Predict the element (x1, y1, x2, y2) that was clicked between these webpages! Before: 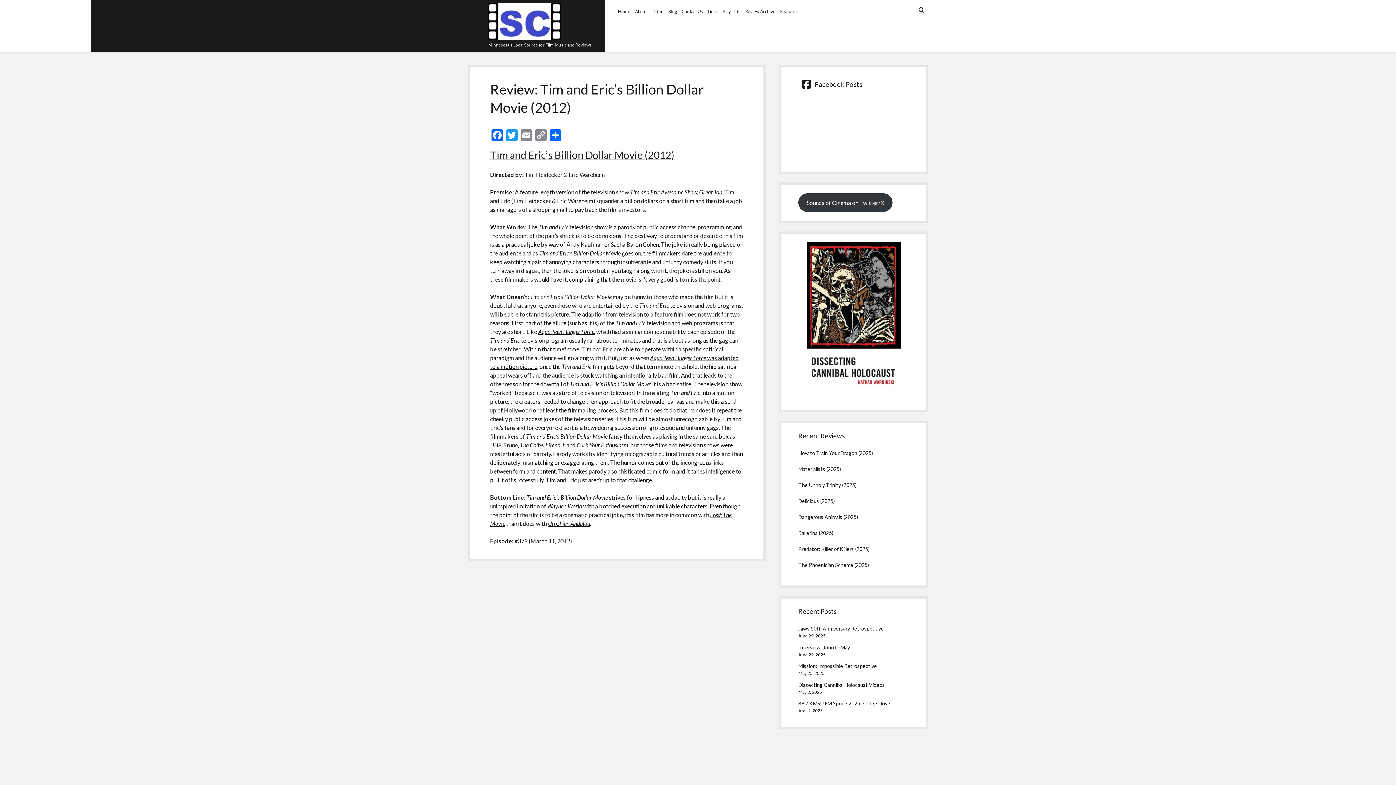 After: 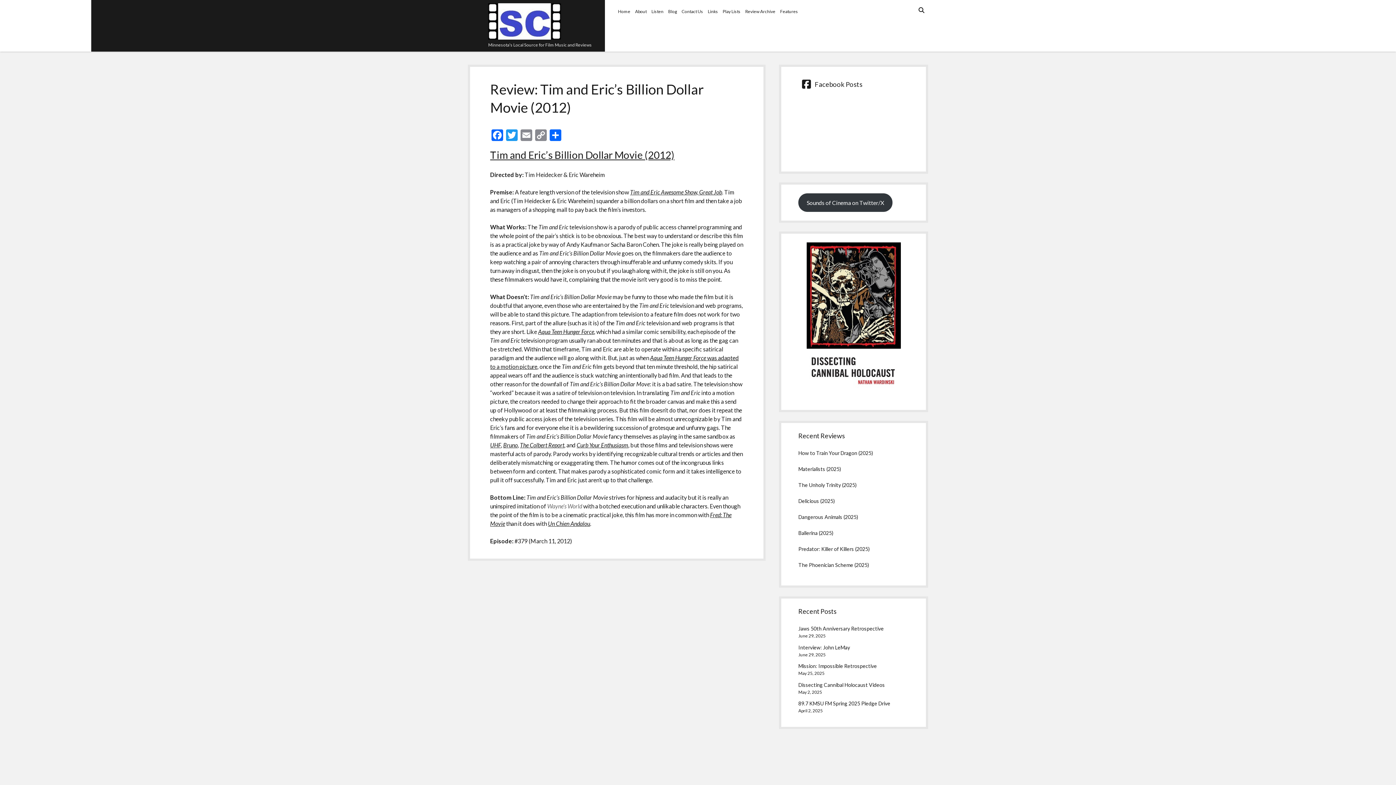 Action: bbox: (547, 502, 582, 509) label: Wayne’s World